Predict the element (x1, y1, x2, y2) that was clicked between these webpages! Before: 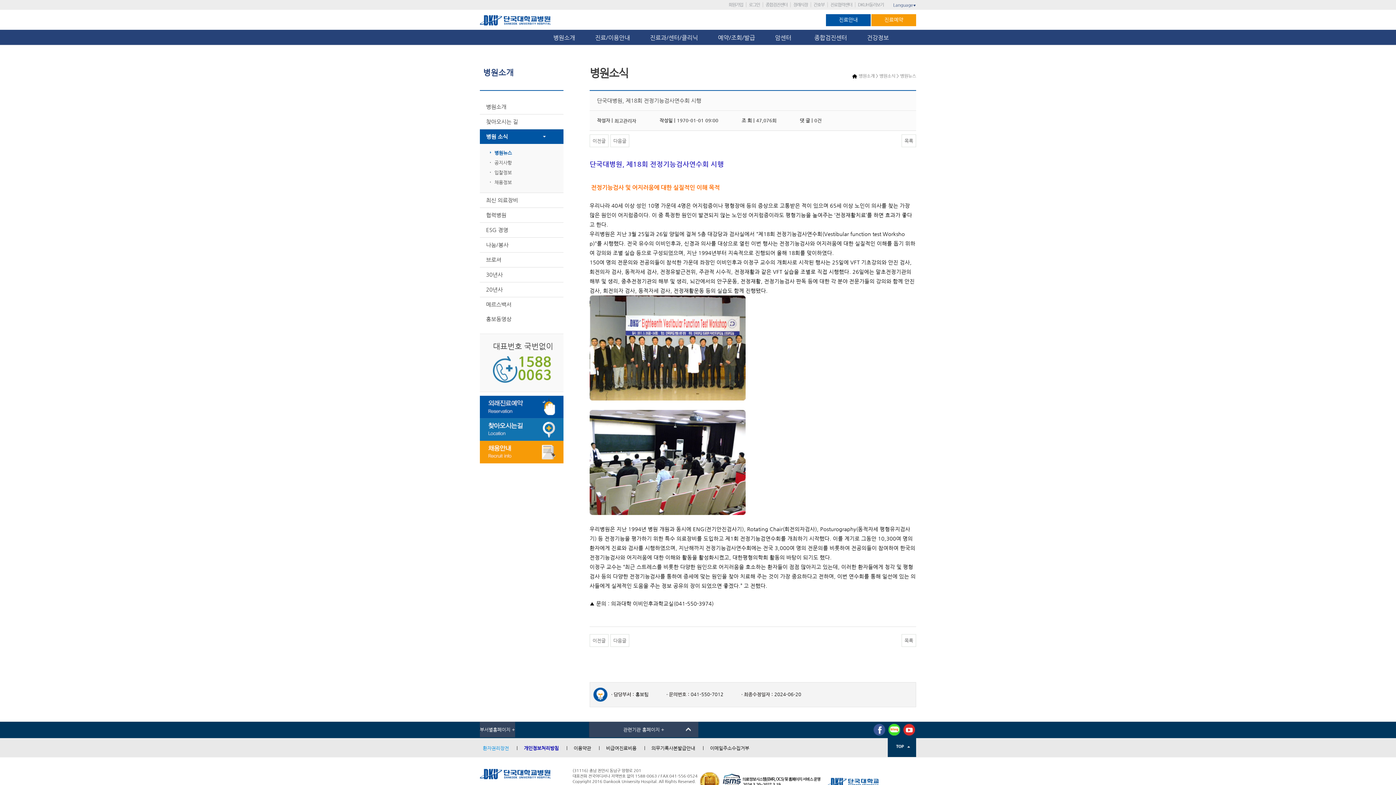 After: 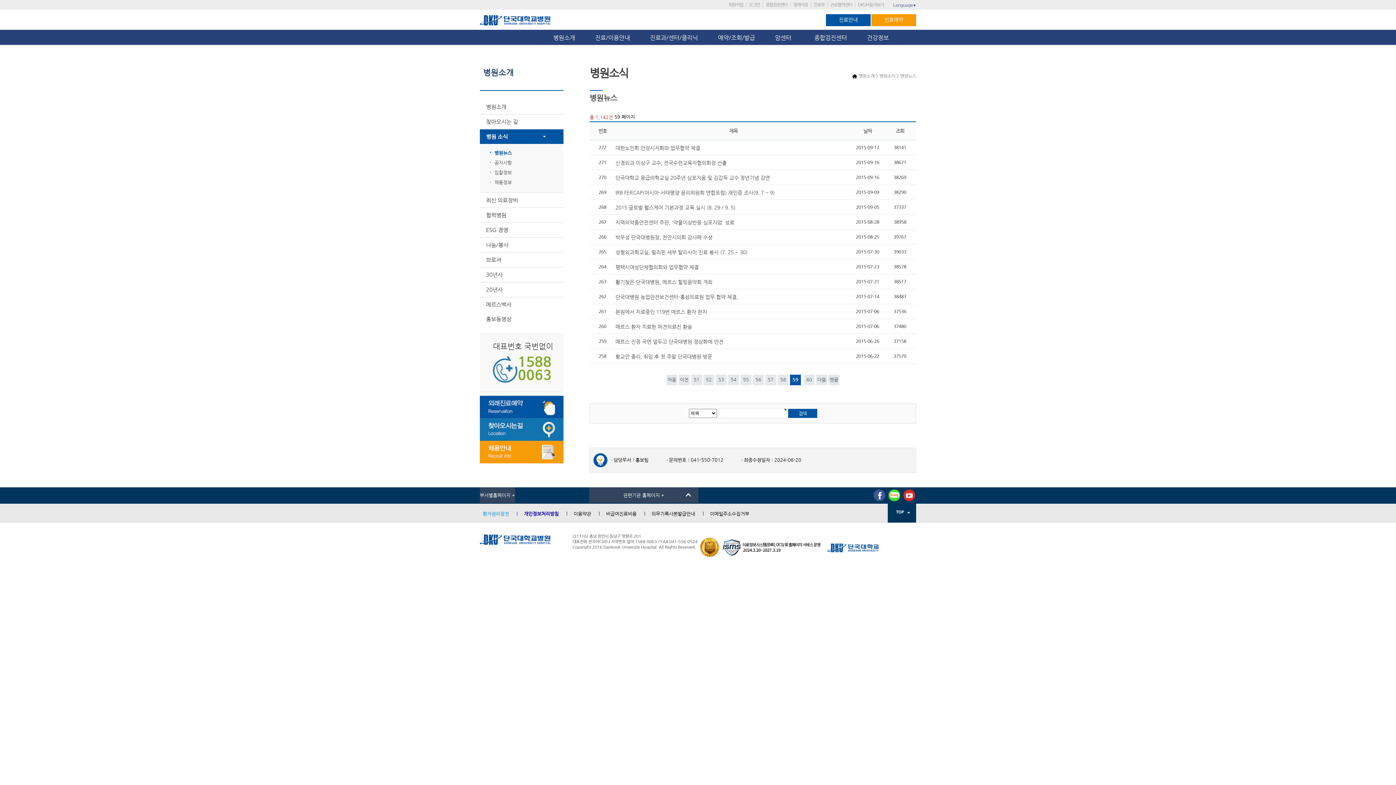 Action: bbox: (901, 634, 916, 647) label: 목록